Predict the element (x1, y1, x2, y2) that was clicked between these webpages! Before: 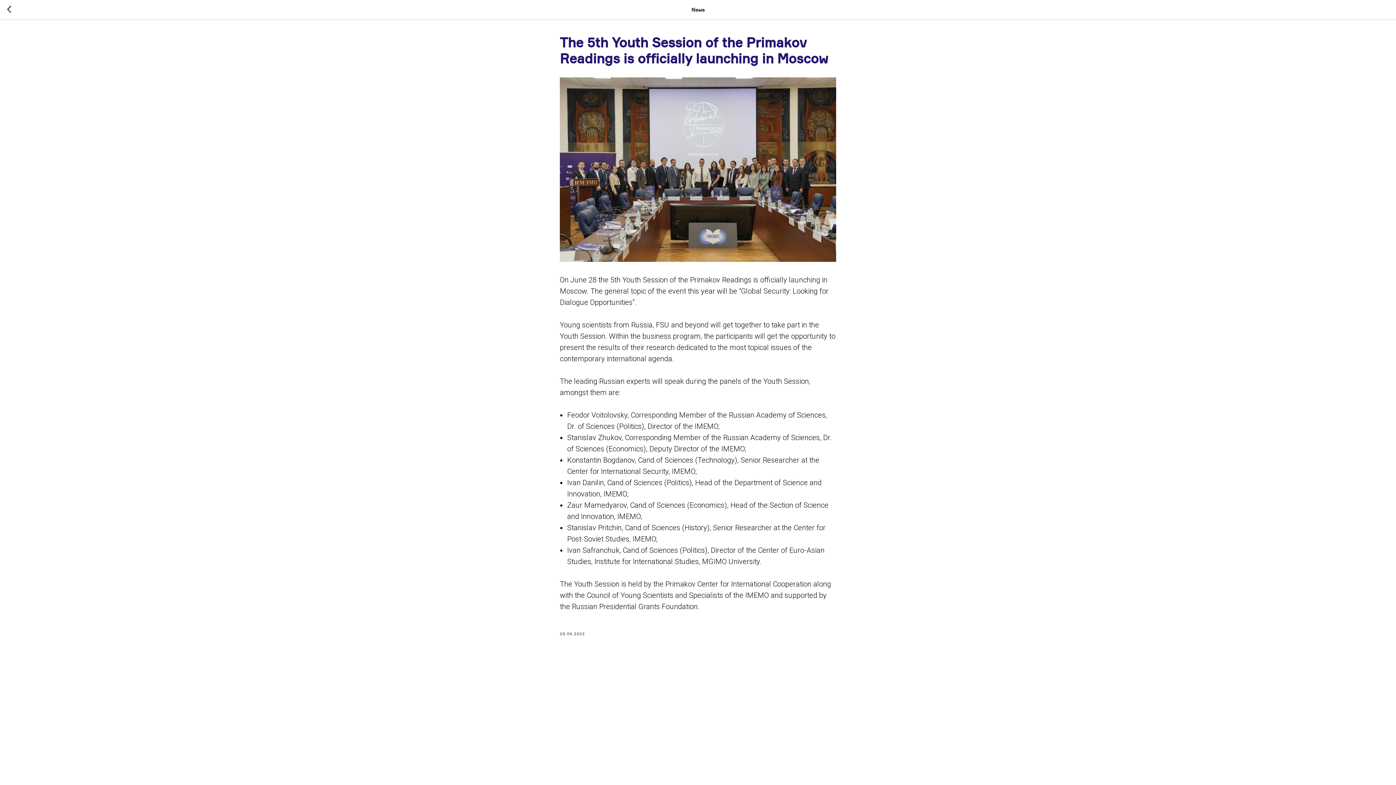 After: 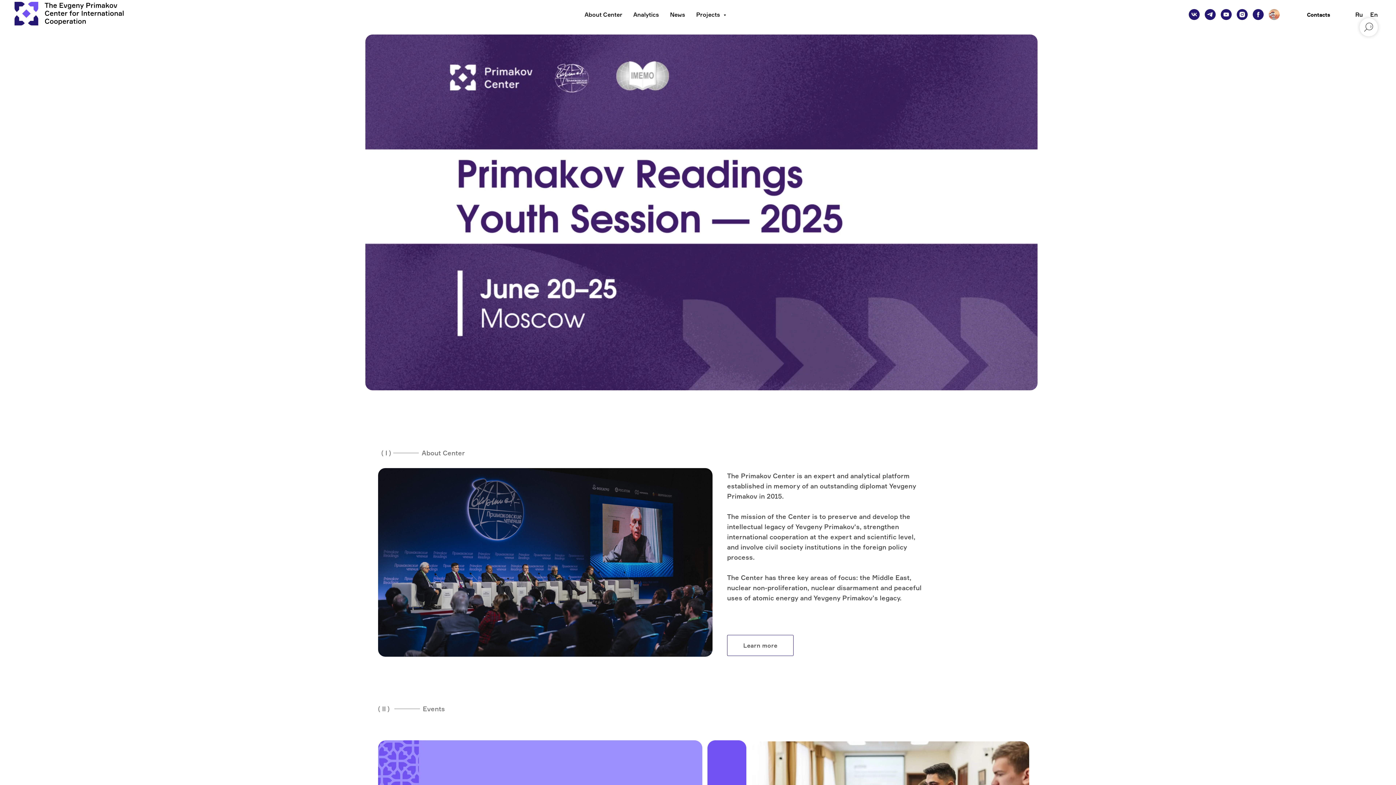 Action: bbox: (7, 5, 15, 14)